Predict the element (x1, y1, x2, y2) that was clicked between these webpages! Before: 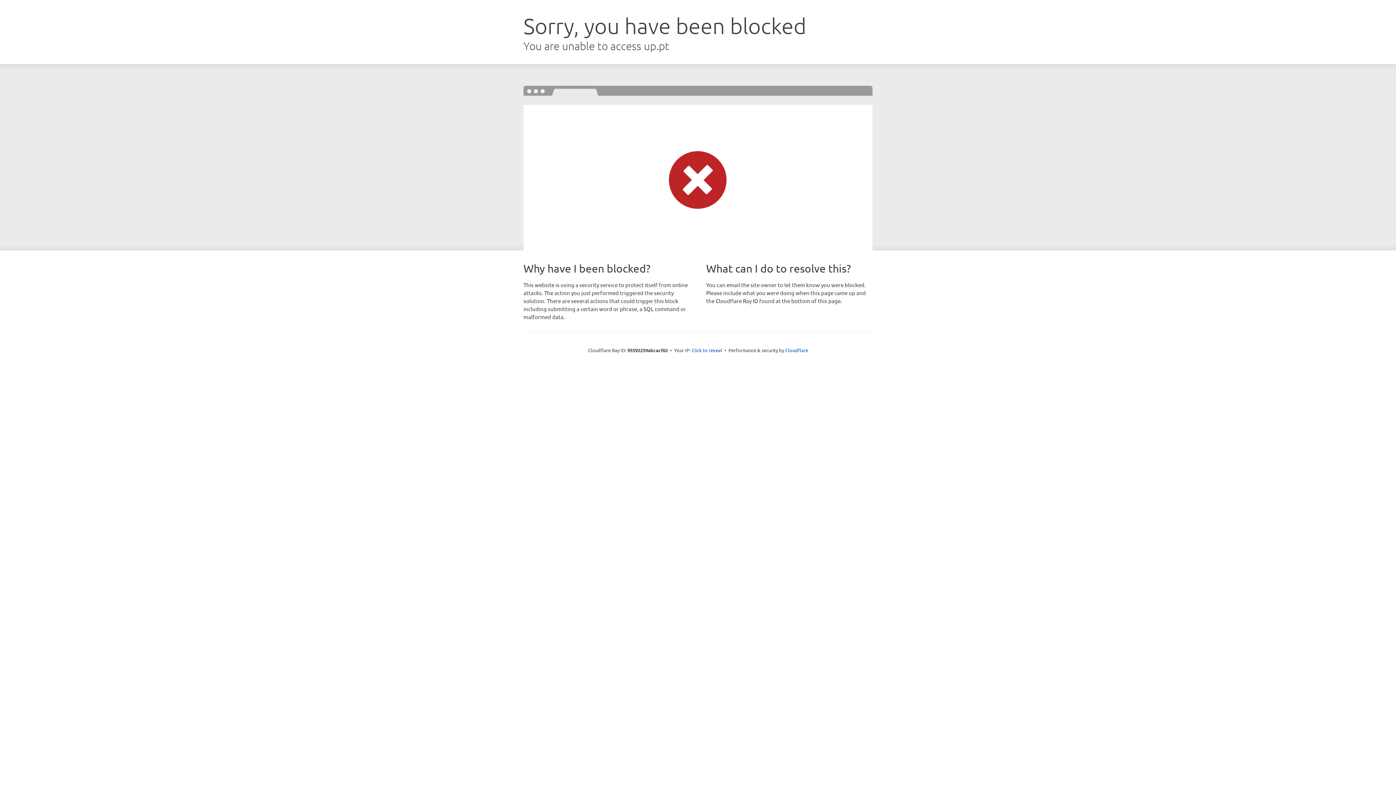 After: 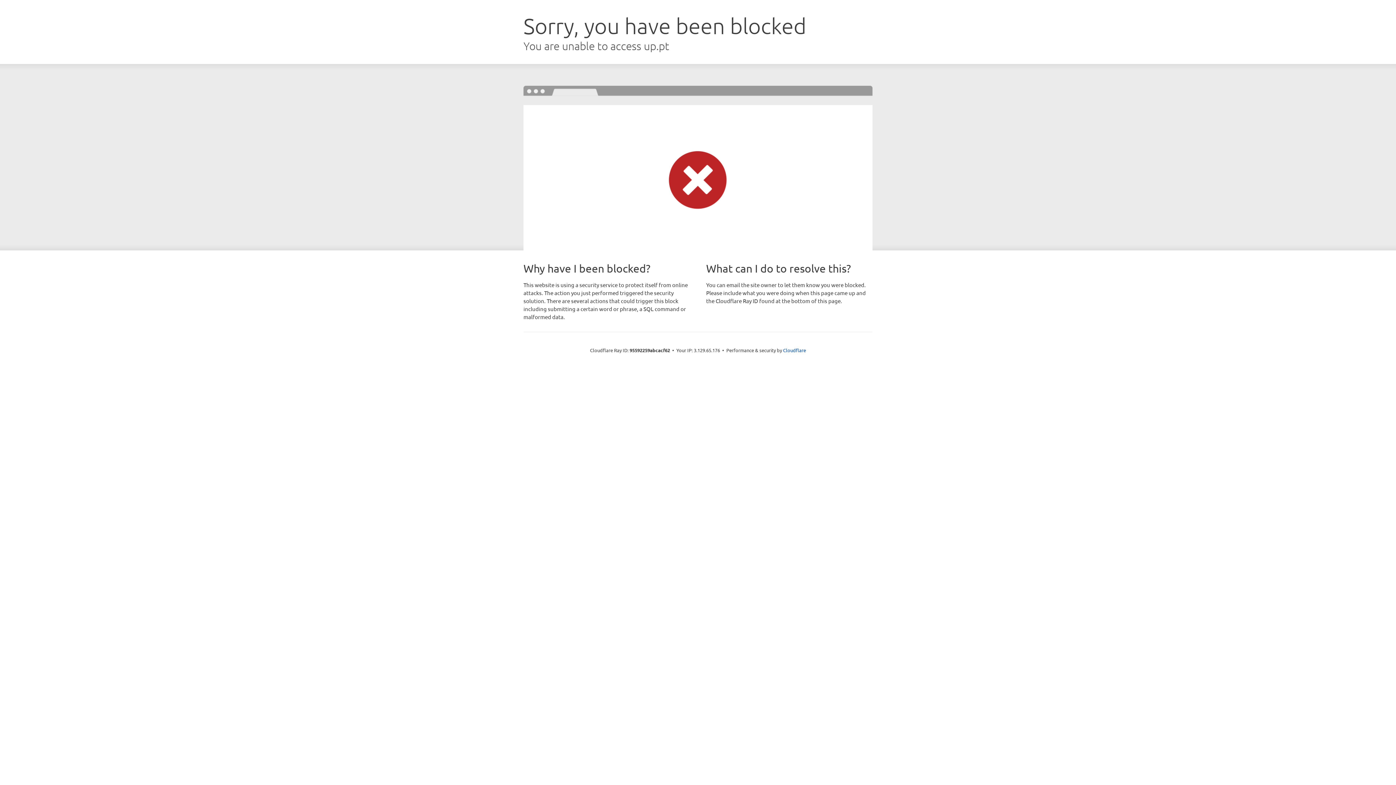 Action: label: Click to reveal bbox: (691, 346, 722, 353)